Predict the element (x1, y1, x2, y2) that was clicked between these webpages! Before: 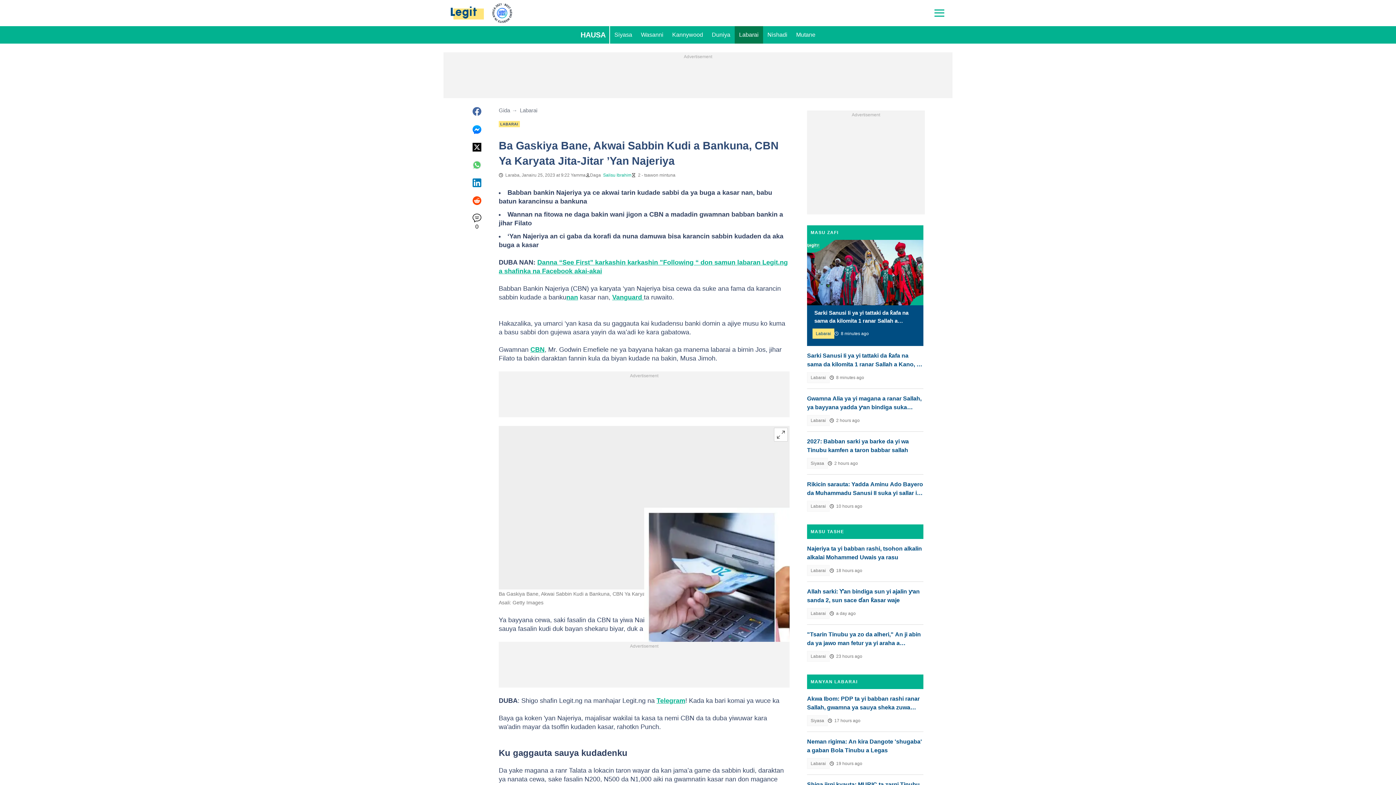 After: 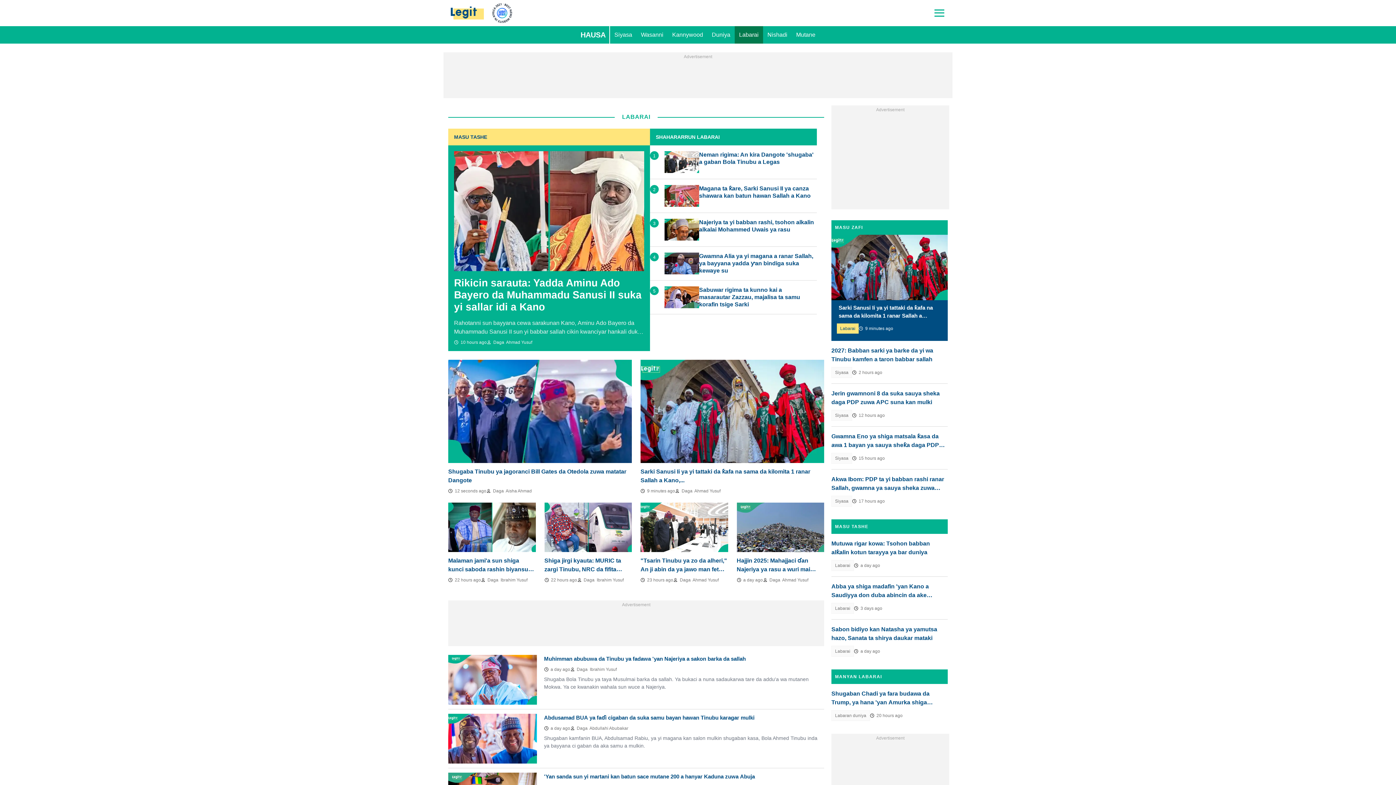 Action: bbox: (807, 565, 829, 576) label: Labarai